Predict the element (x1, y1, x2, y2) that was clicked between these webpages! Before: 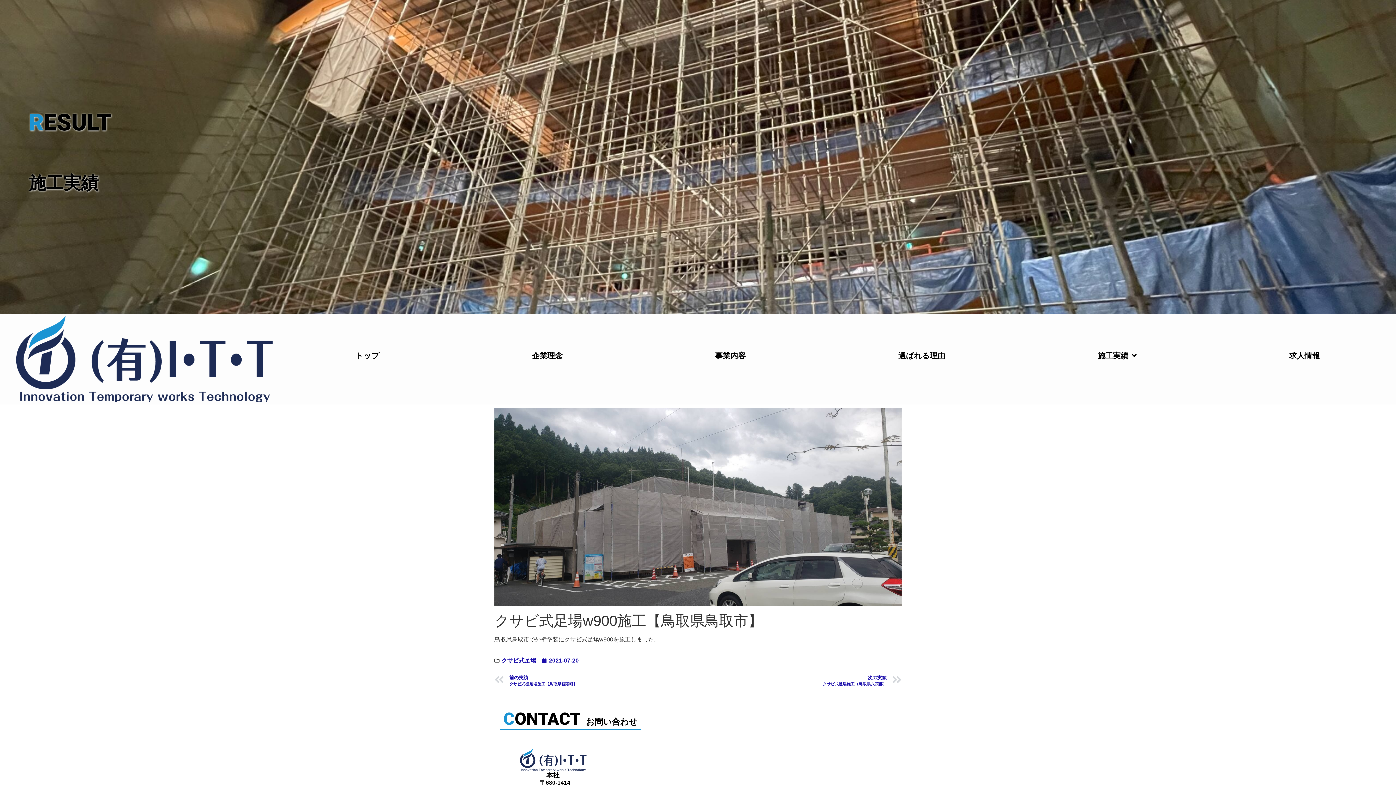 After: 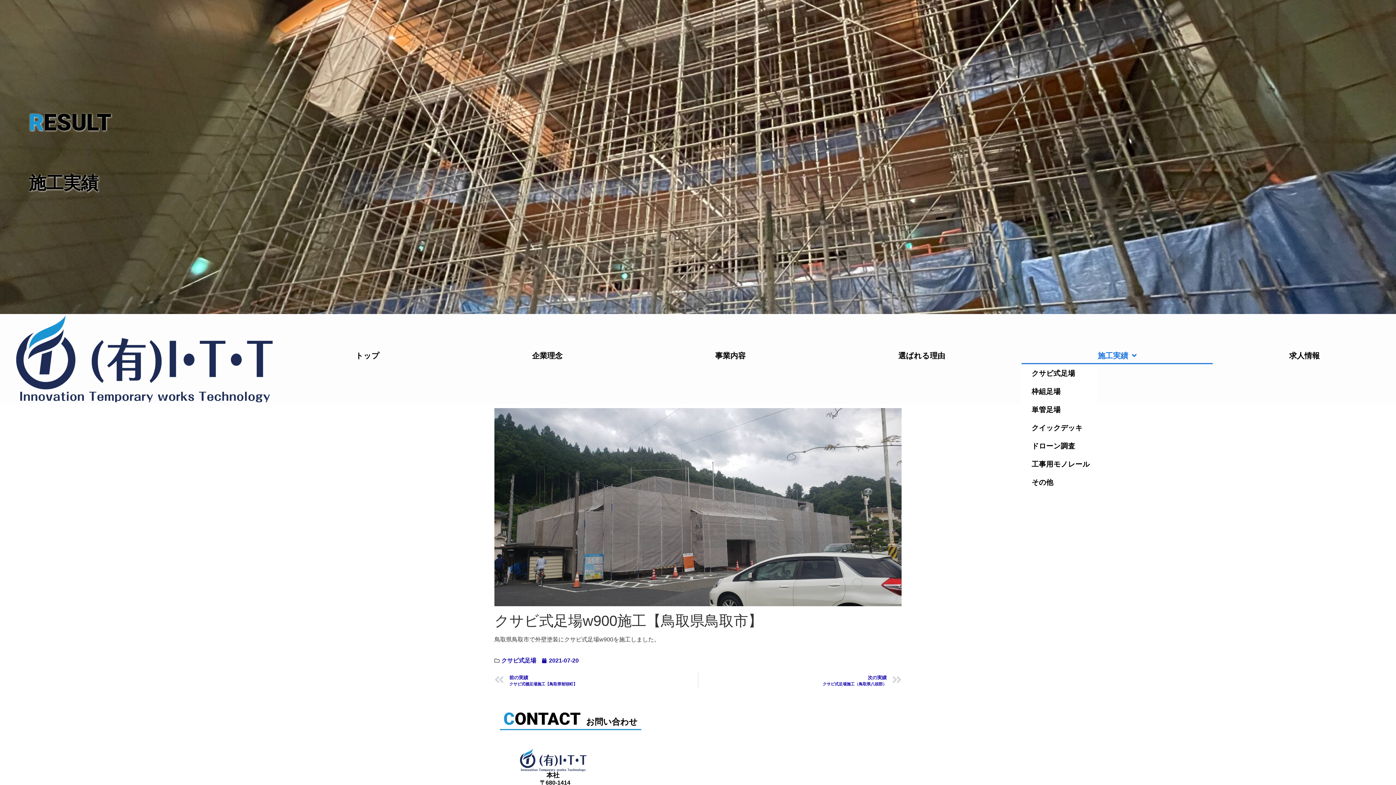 Action: label: 施工実績 bbox: (1021, 347, 1213, 364)